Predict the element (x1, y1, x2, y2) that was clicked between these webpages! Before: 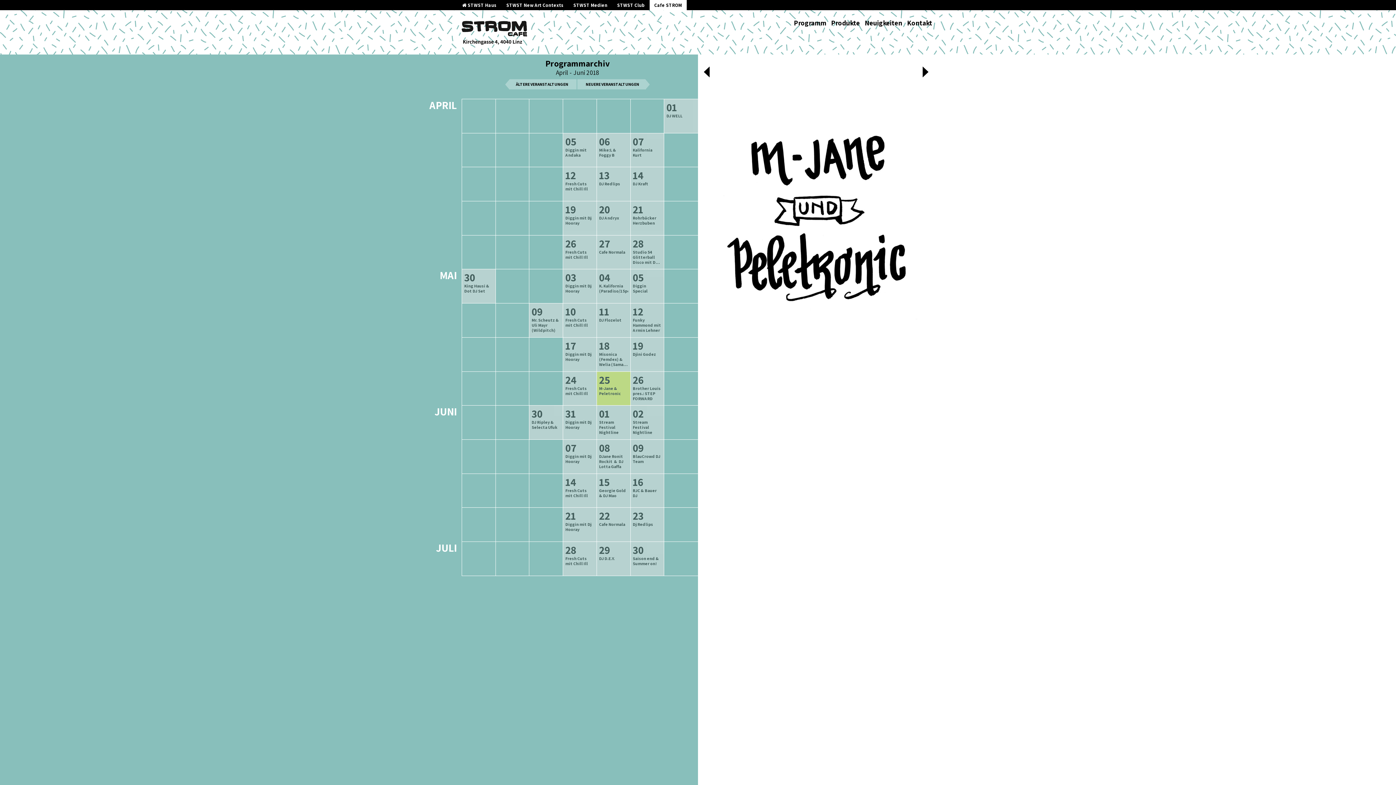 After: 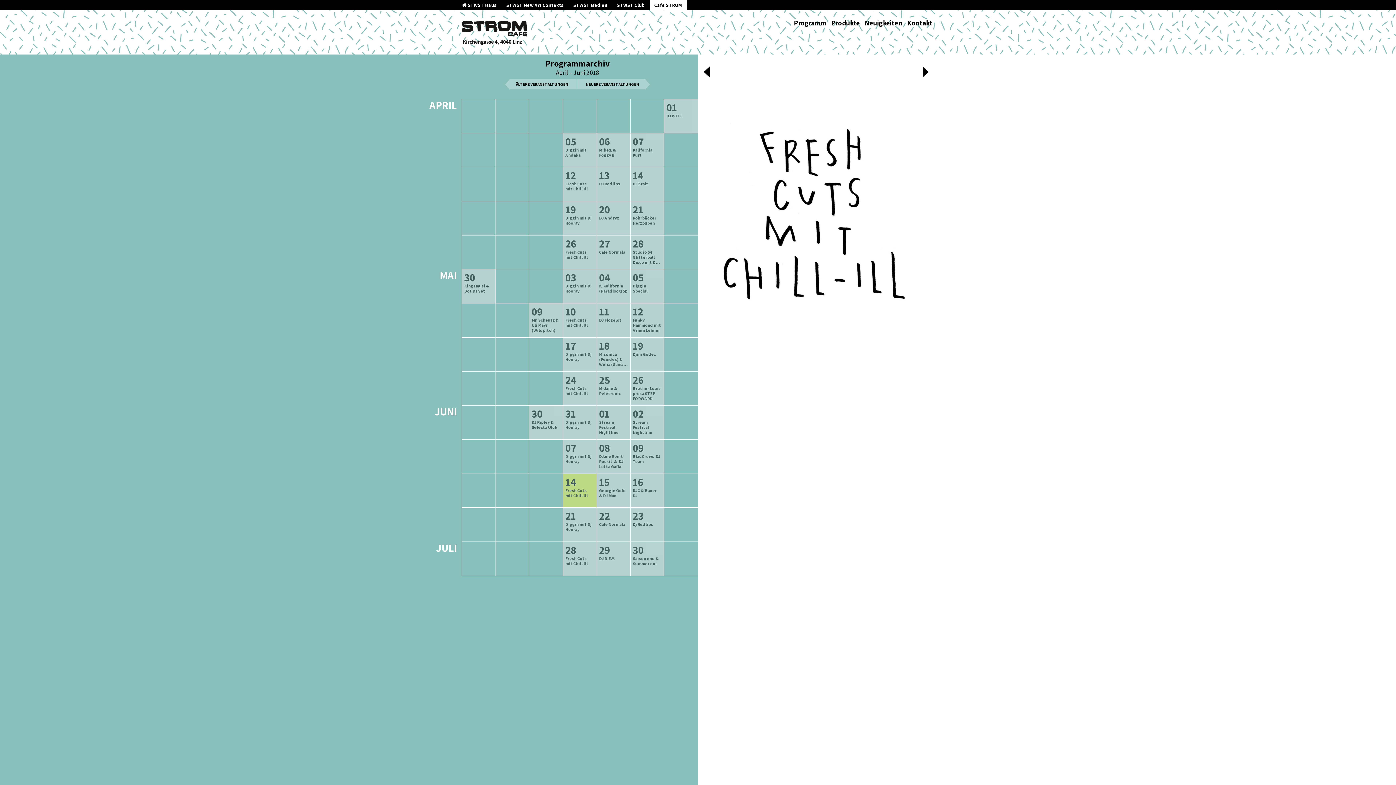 Action: bbox: (563, 474, 596, 507) label: 14
Fresh Cuts mit Chill Ill